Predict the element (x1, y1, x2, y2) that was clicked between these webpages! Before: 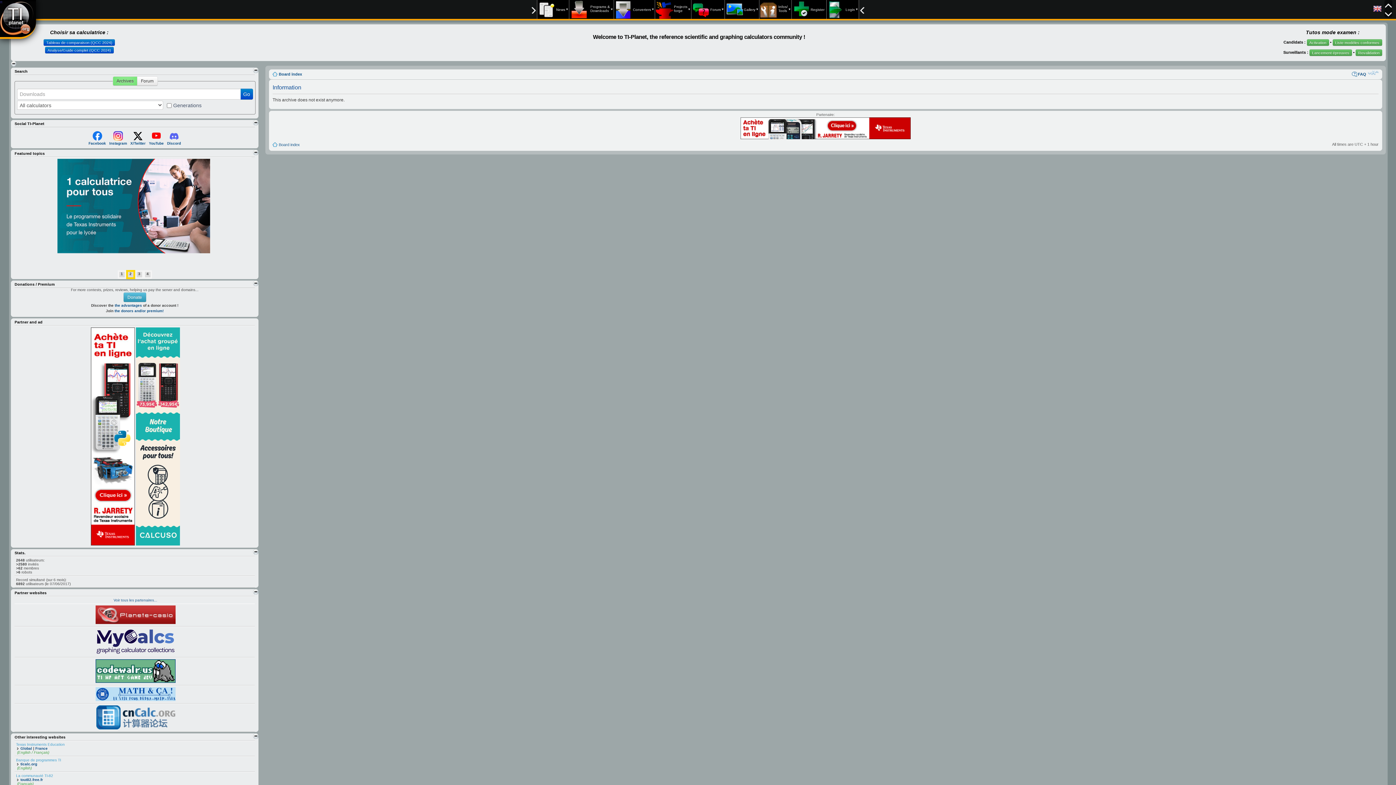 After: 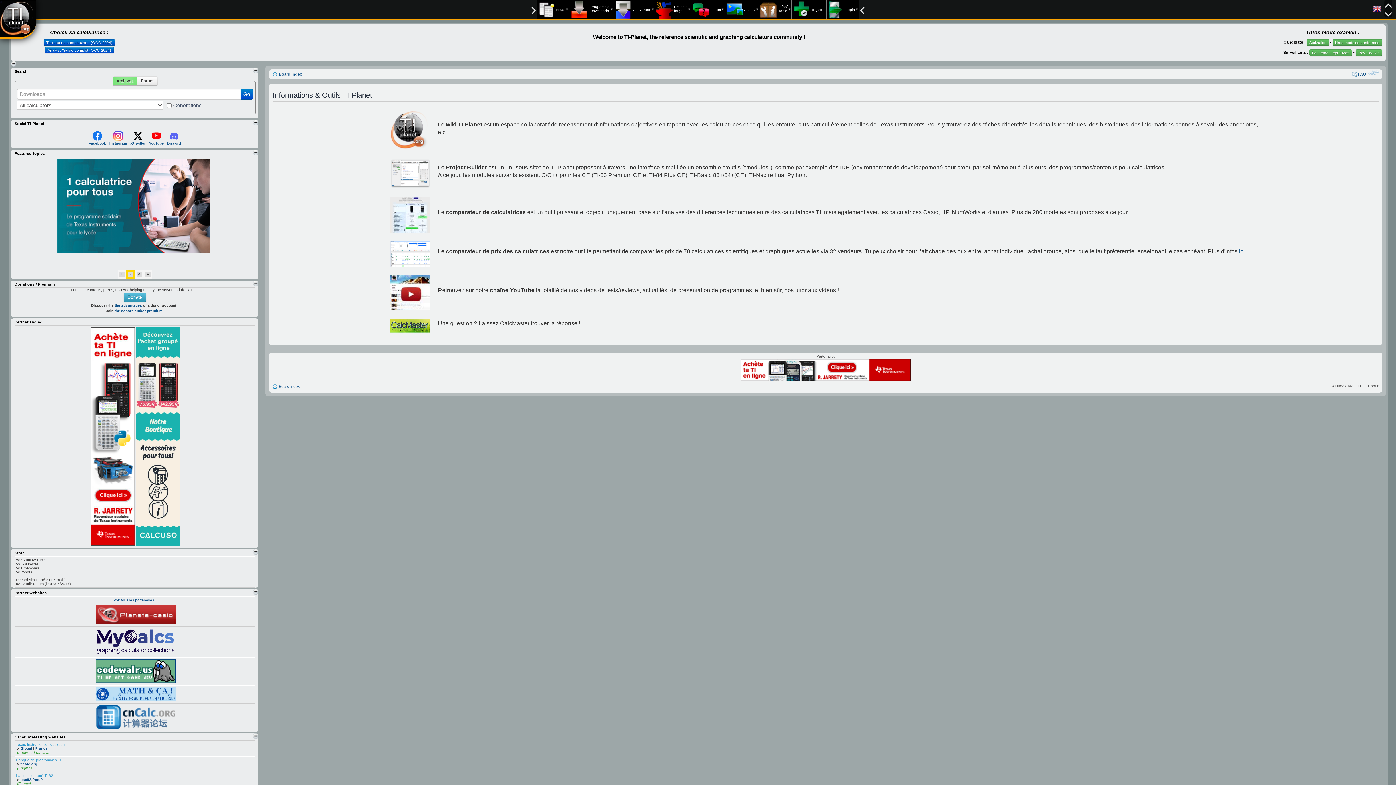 Action: bbox: (759, 0, 788, 18) label: Infos/
Tools